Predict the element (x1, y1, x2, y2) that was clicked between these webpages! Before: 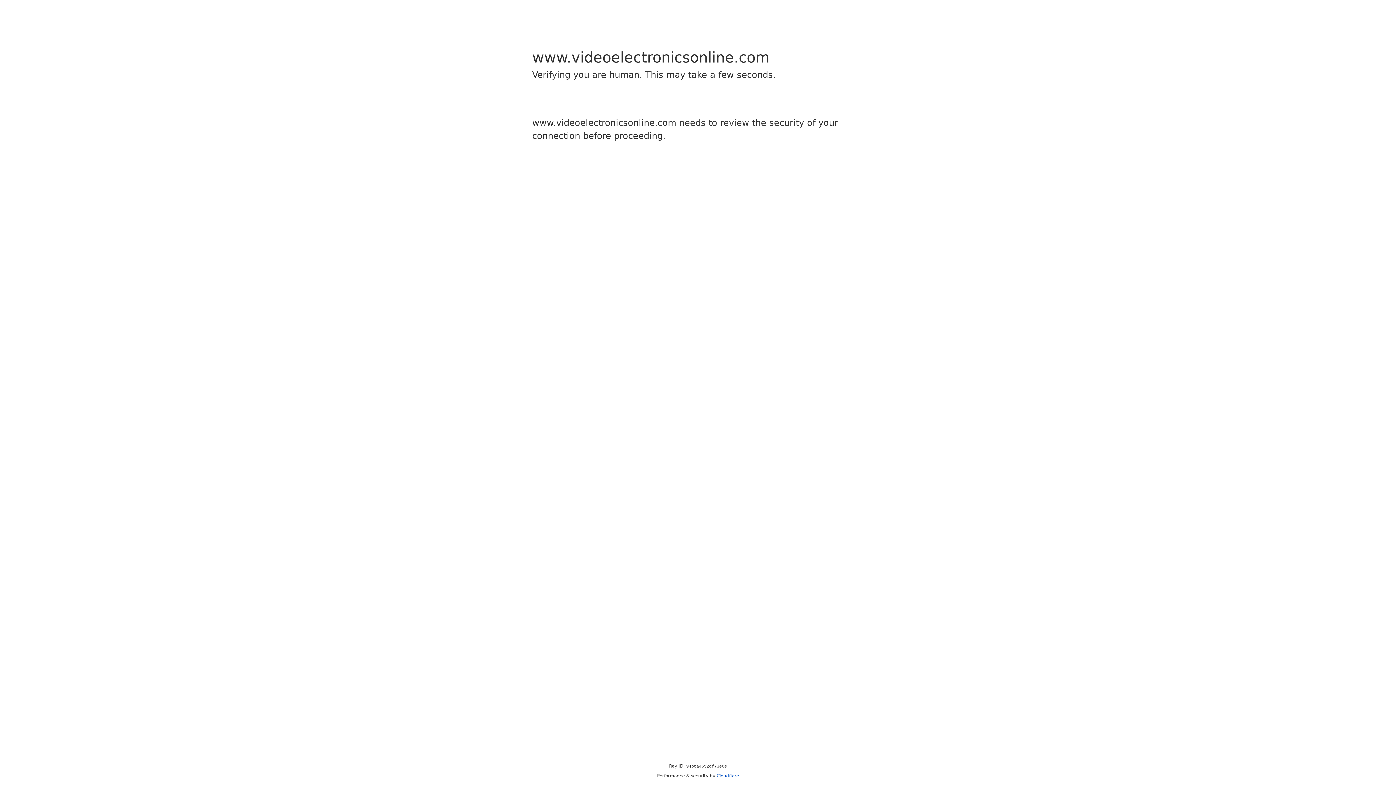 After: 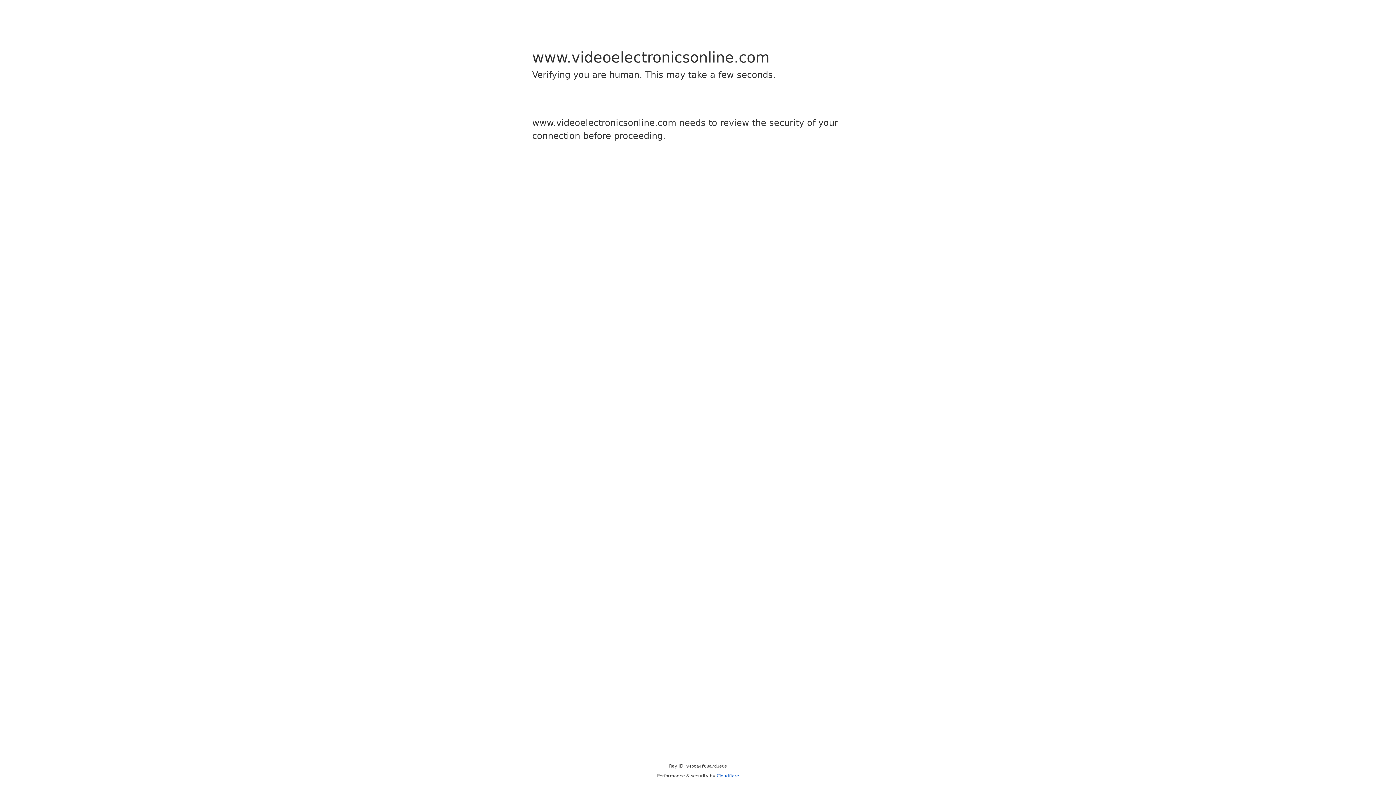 Action: bbox: (716, 773, 739, 778) label: Cloudflare